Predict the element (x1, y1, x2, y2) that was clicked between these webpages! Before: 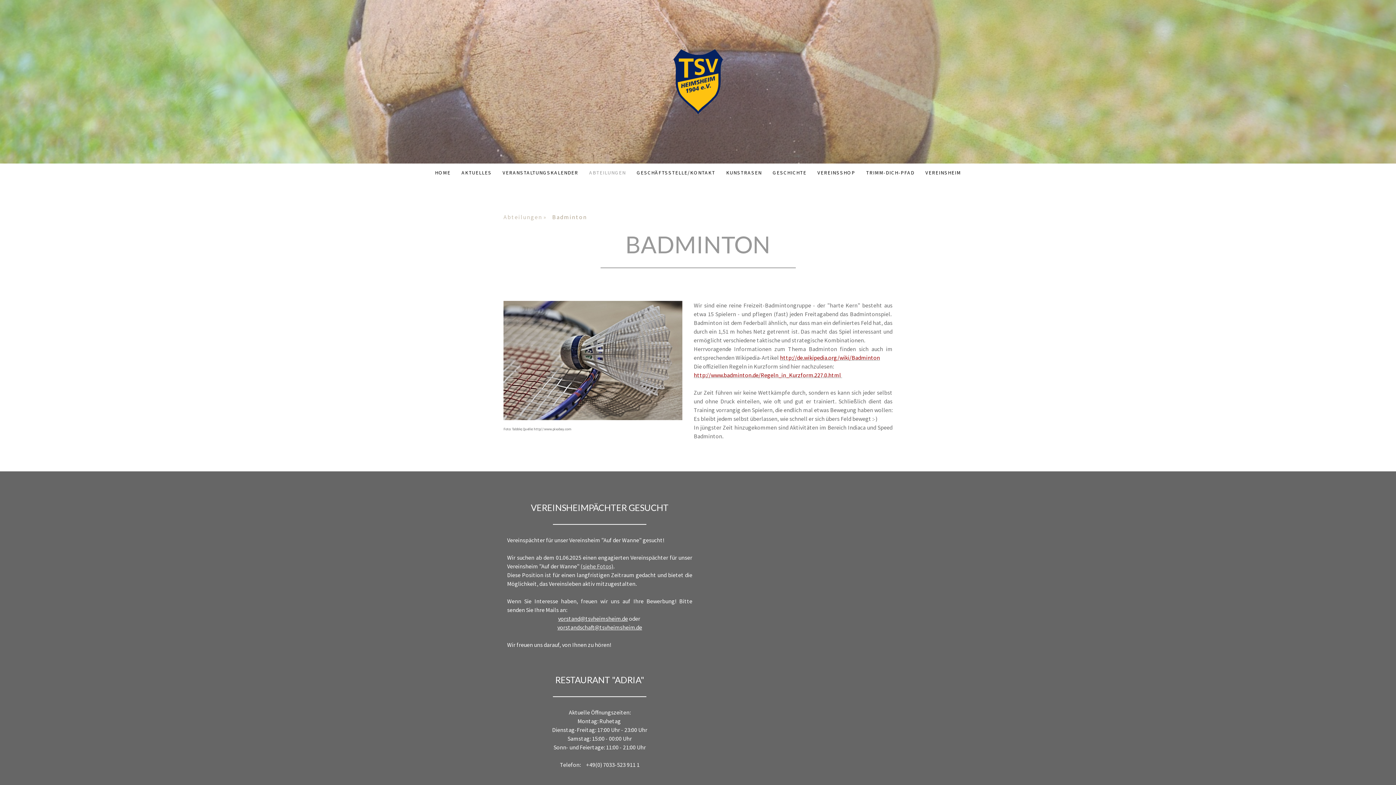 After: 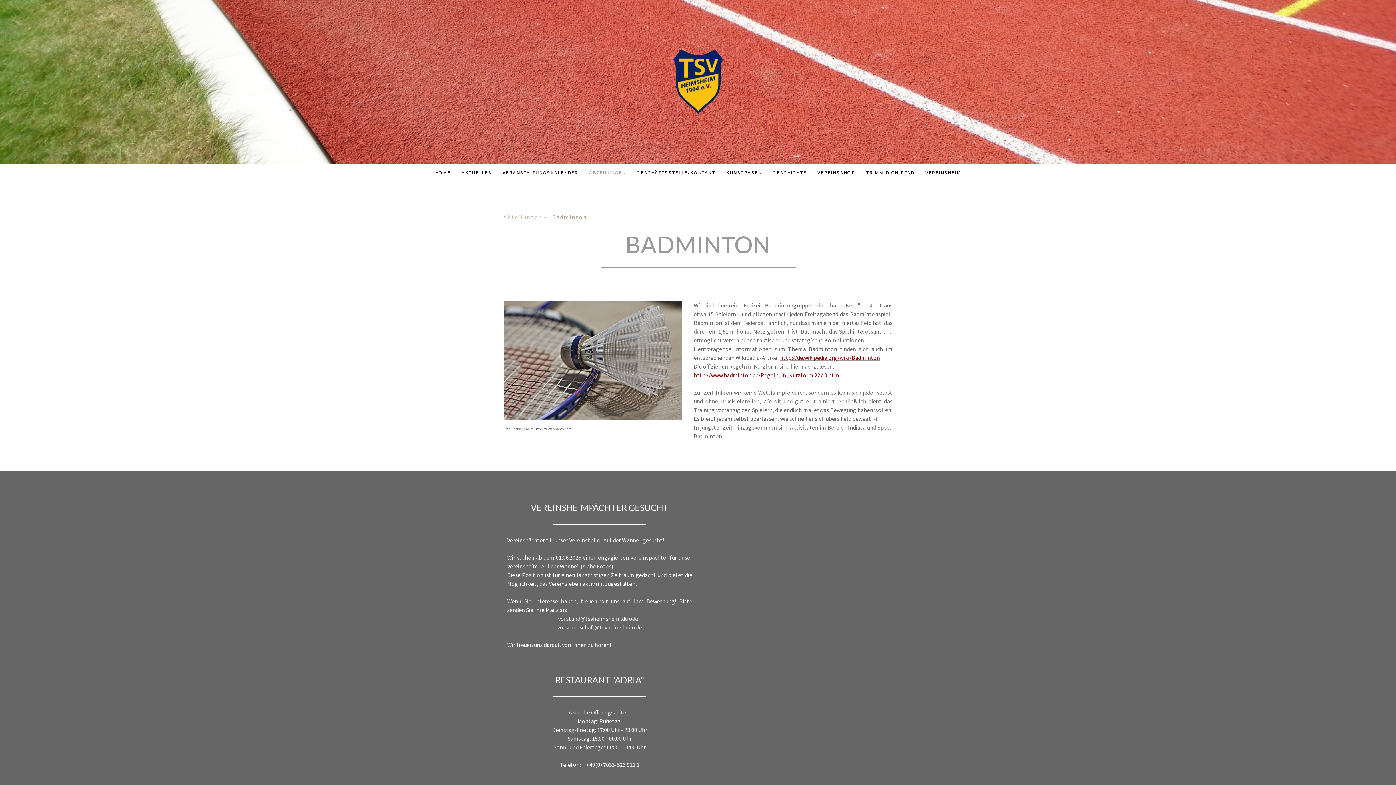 Action: label: vorstand@tsvheimsheim.de bbox: (558, 615, 628, 622)